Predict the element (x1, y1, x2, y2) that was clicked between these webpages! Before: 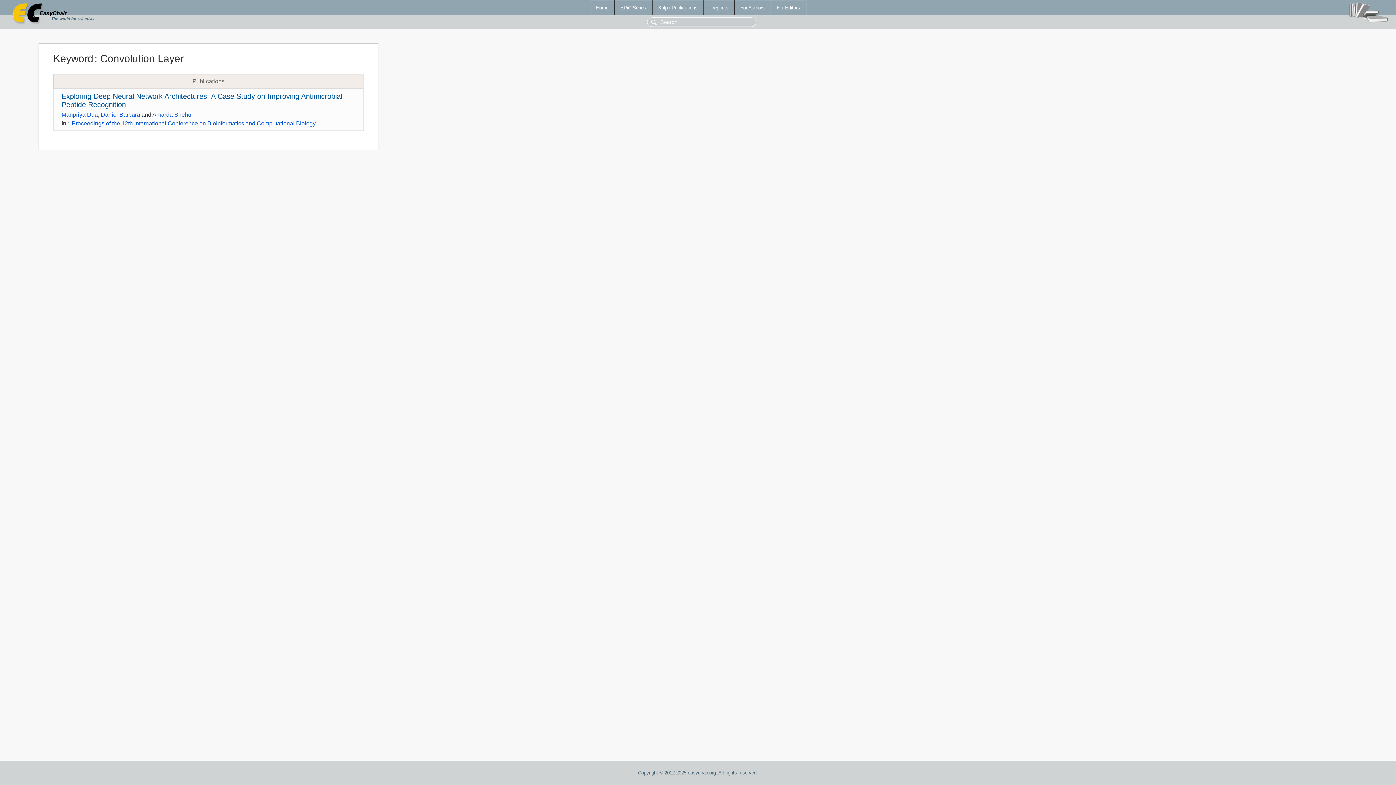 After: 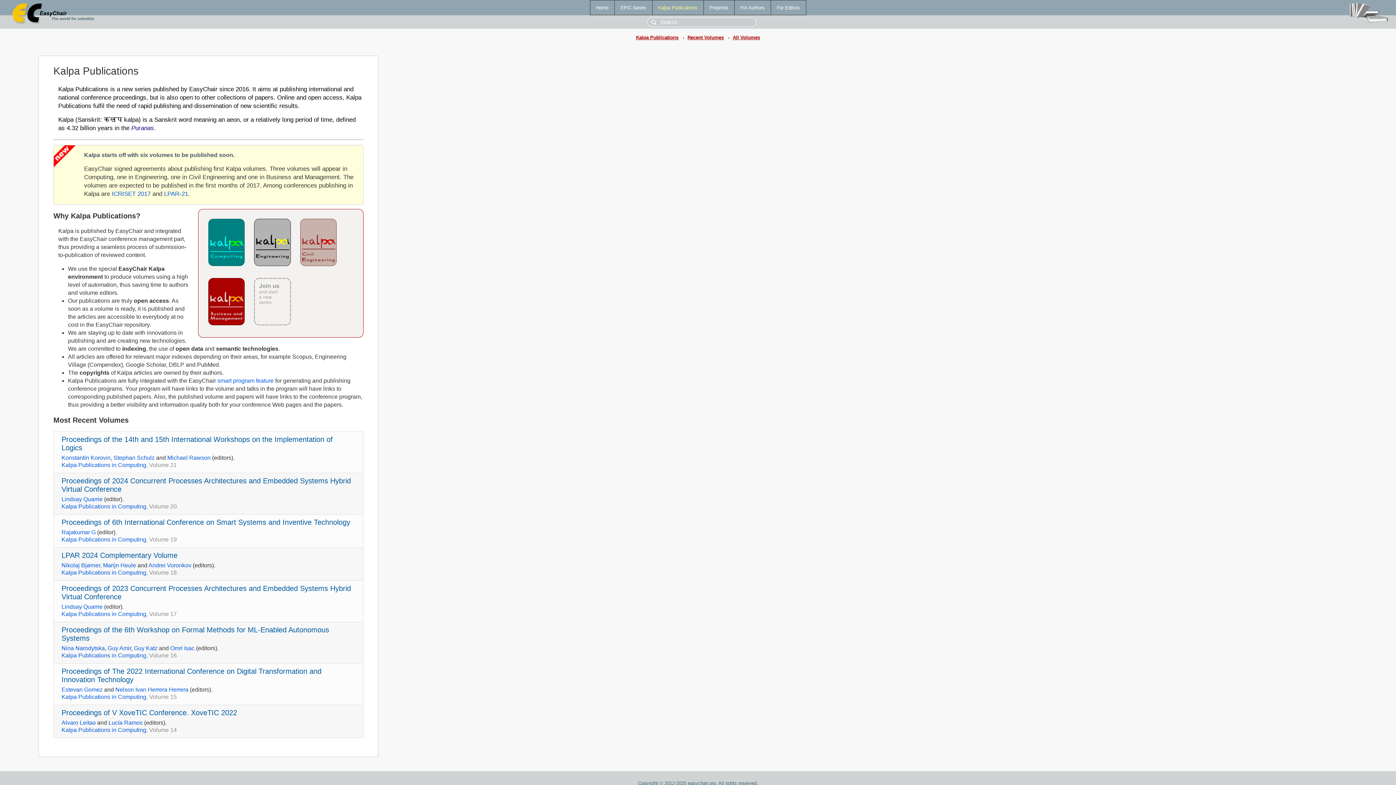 Action: label: Kalpa Publications bbox: (652, 0, 703, 14)